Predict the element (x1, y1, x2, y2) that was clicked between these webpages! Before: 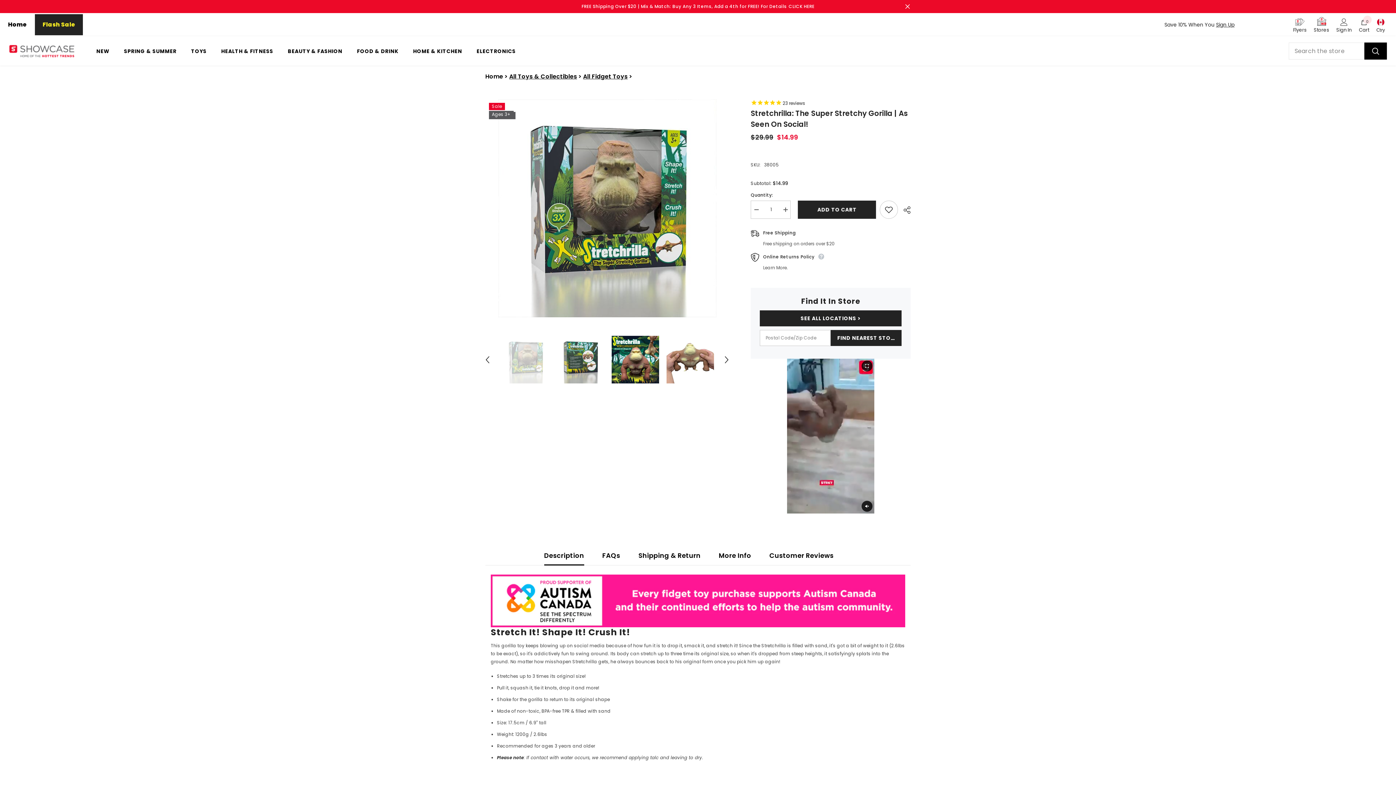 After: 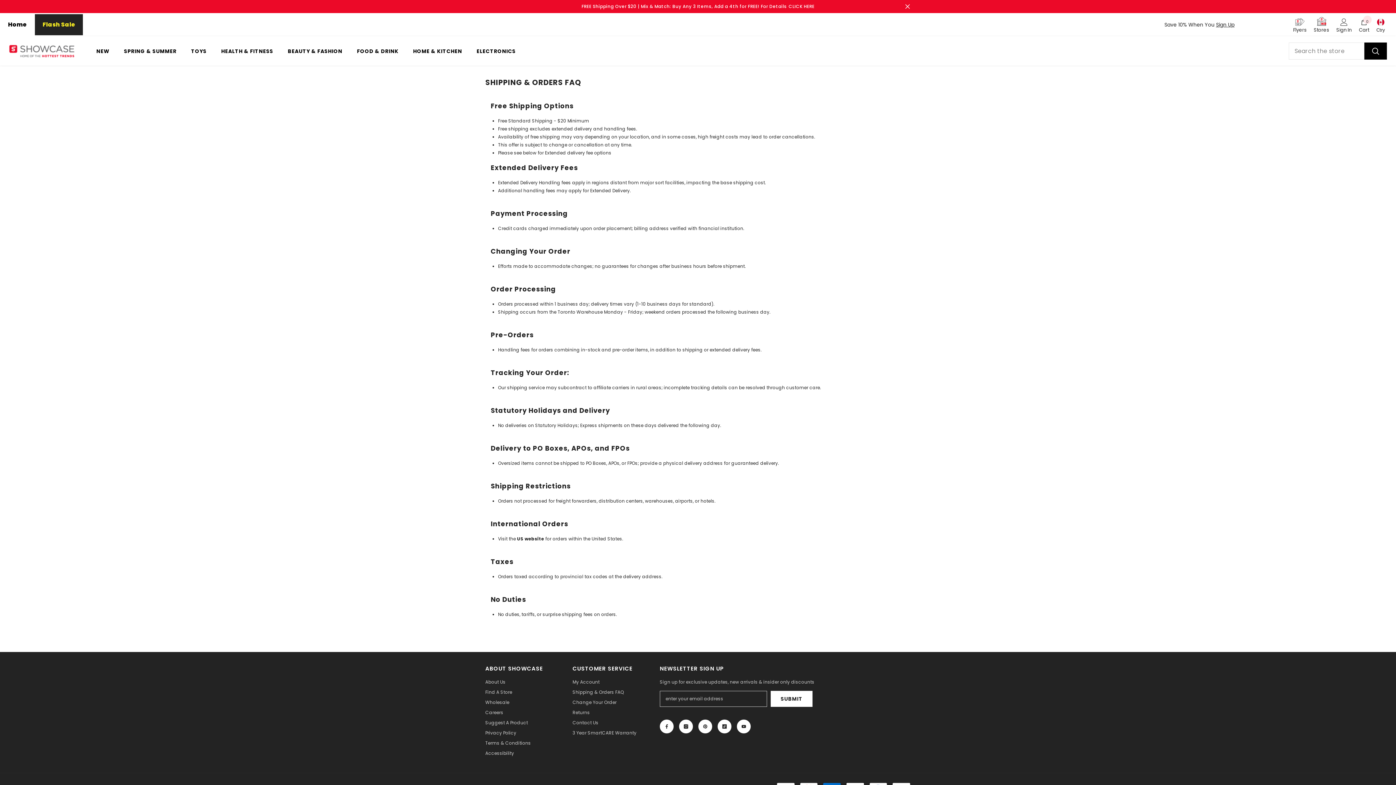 Action: bbox: (788, 2, 814, 10) label: CLICK HERE